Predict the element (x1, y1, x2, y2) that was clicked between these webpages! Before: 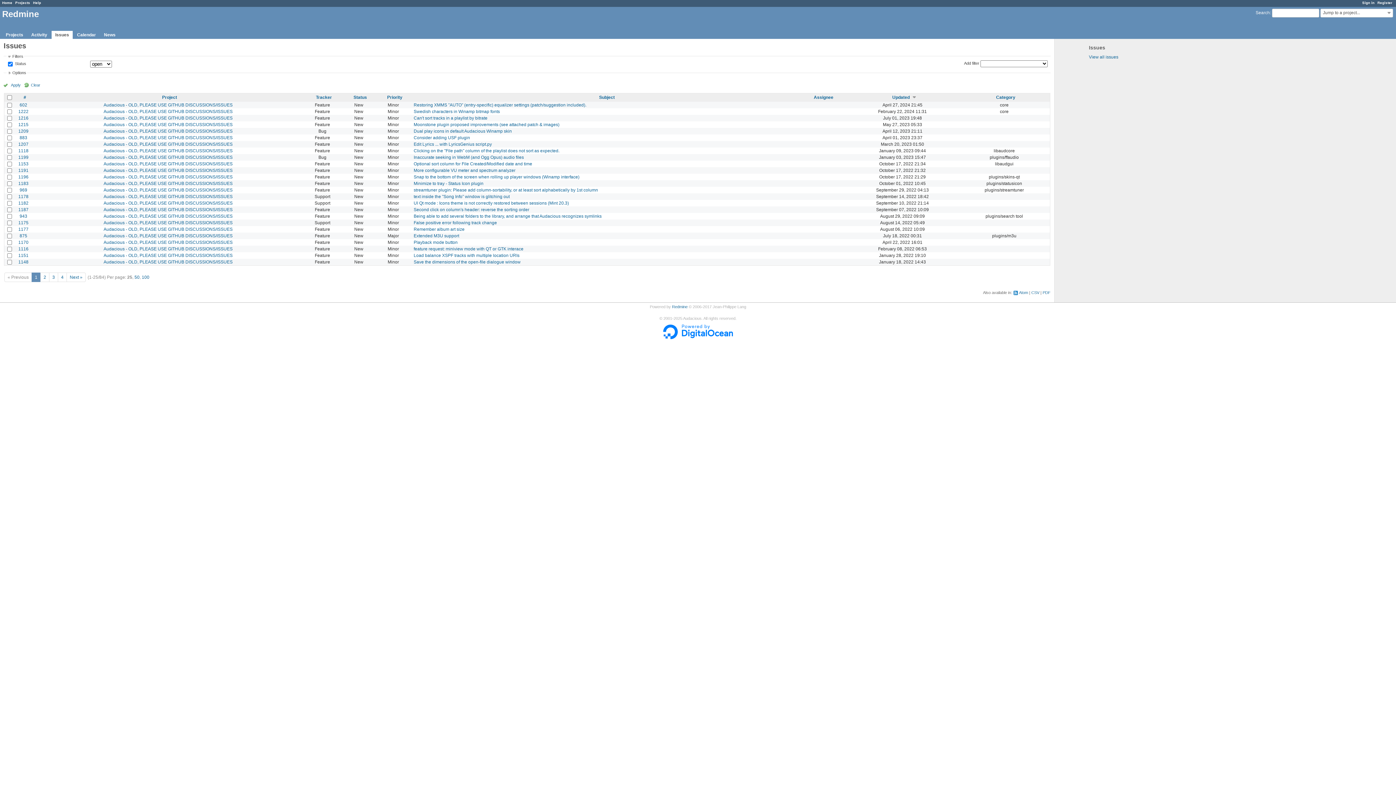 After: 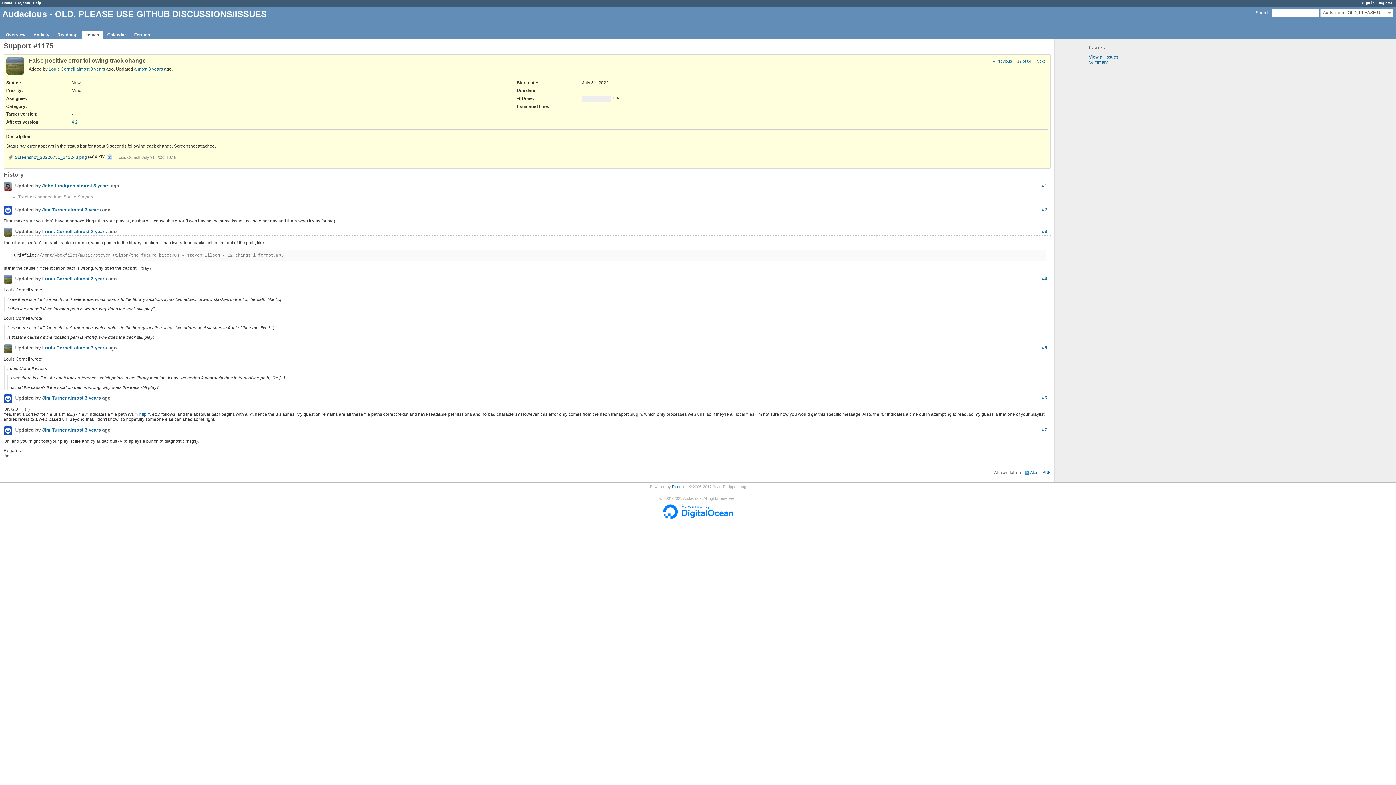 Action: label: False positive error following track change bbox: (413, 220, 497, 225)